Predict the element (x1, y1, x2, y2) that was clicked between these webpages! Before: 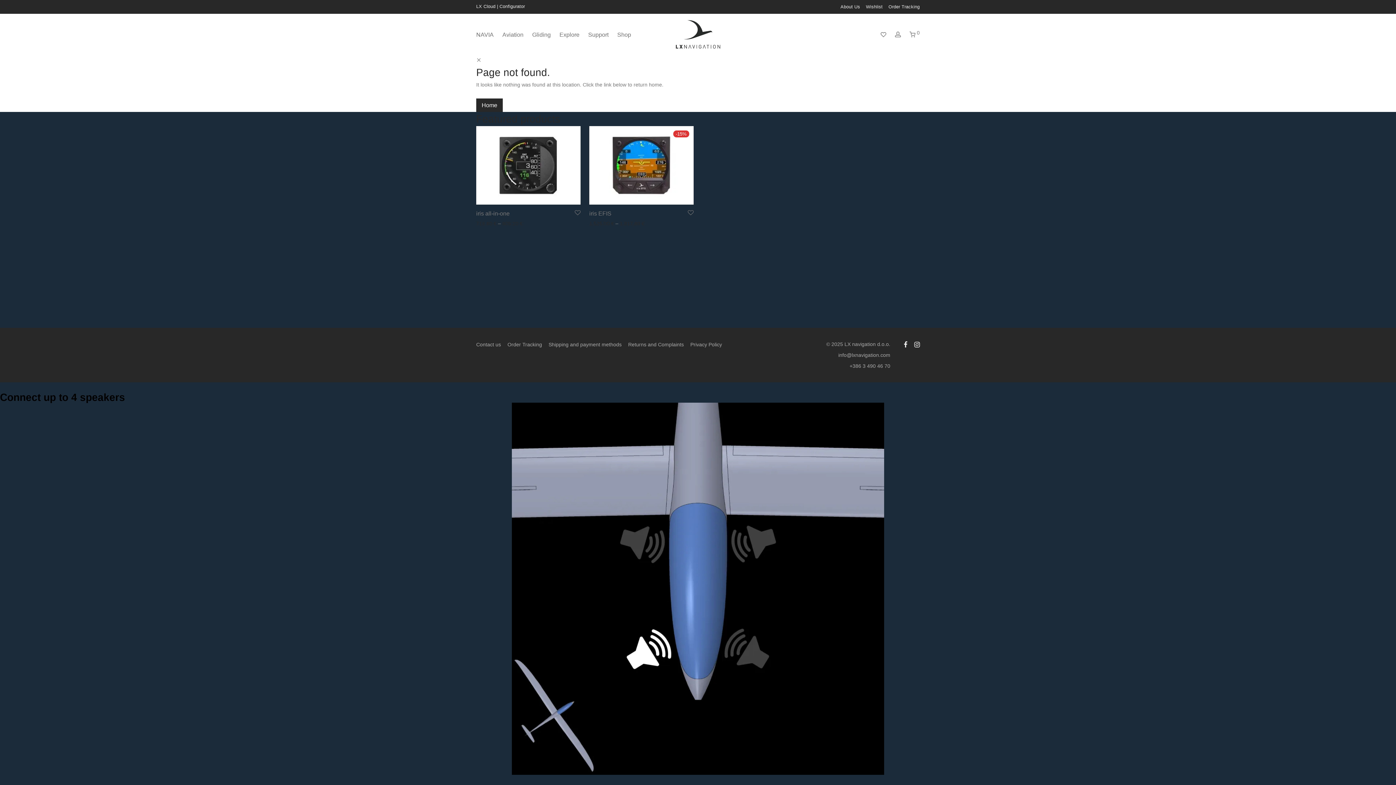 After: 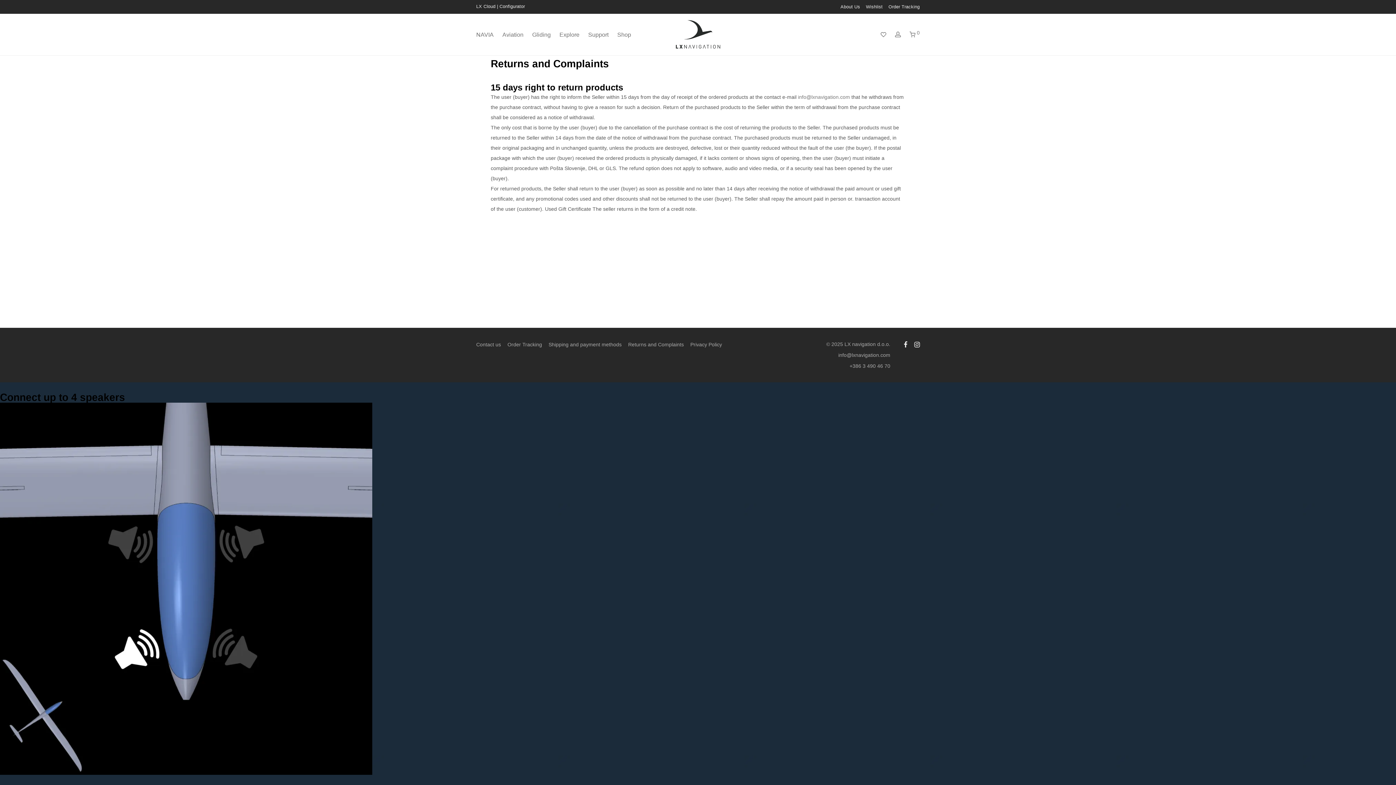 Action: bbox: (628, 339, 684, 350) label: Returns and Complaints